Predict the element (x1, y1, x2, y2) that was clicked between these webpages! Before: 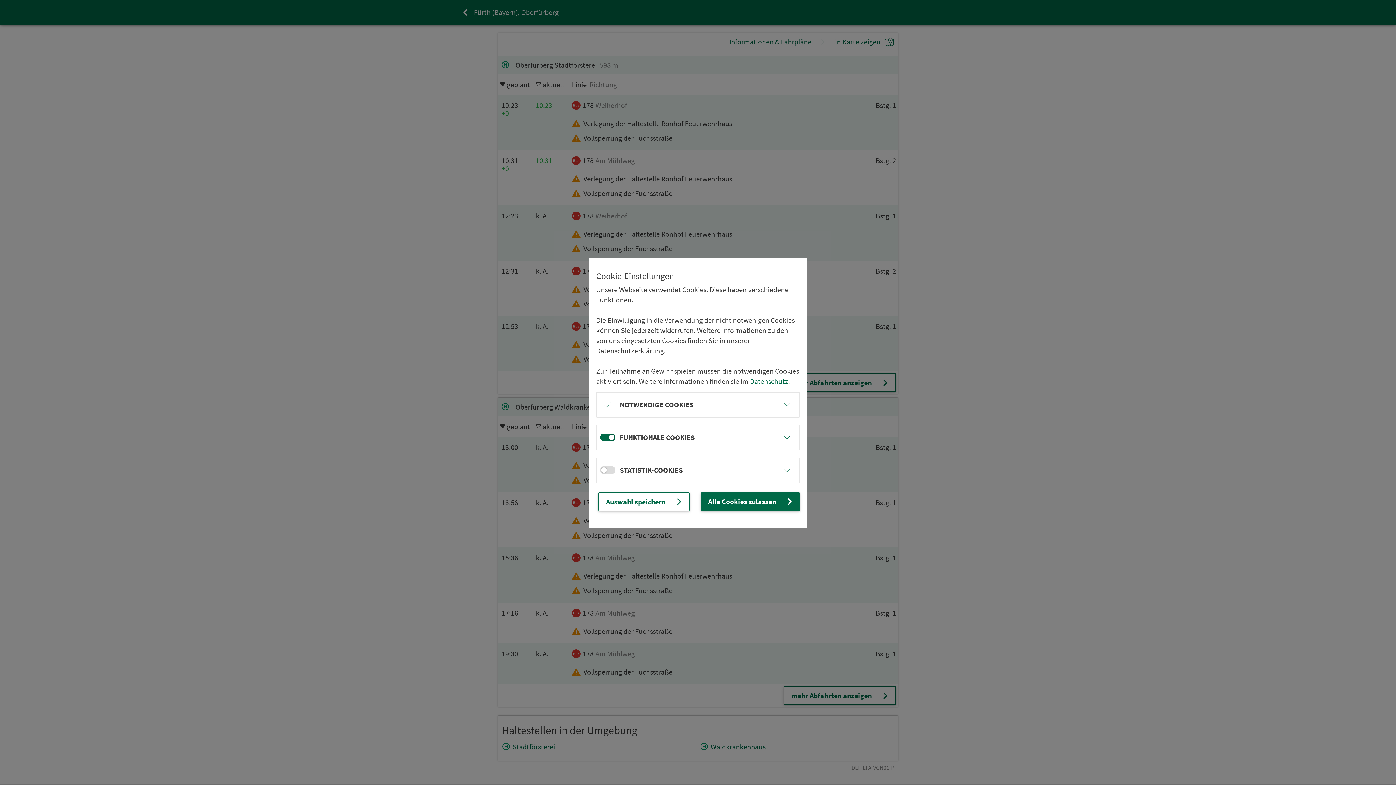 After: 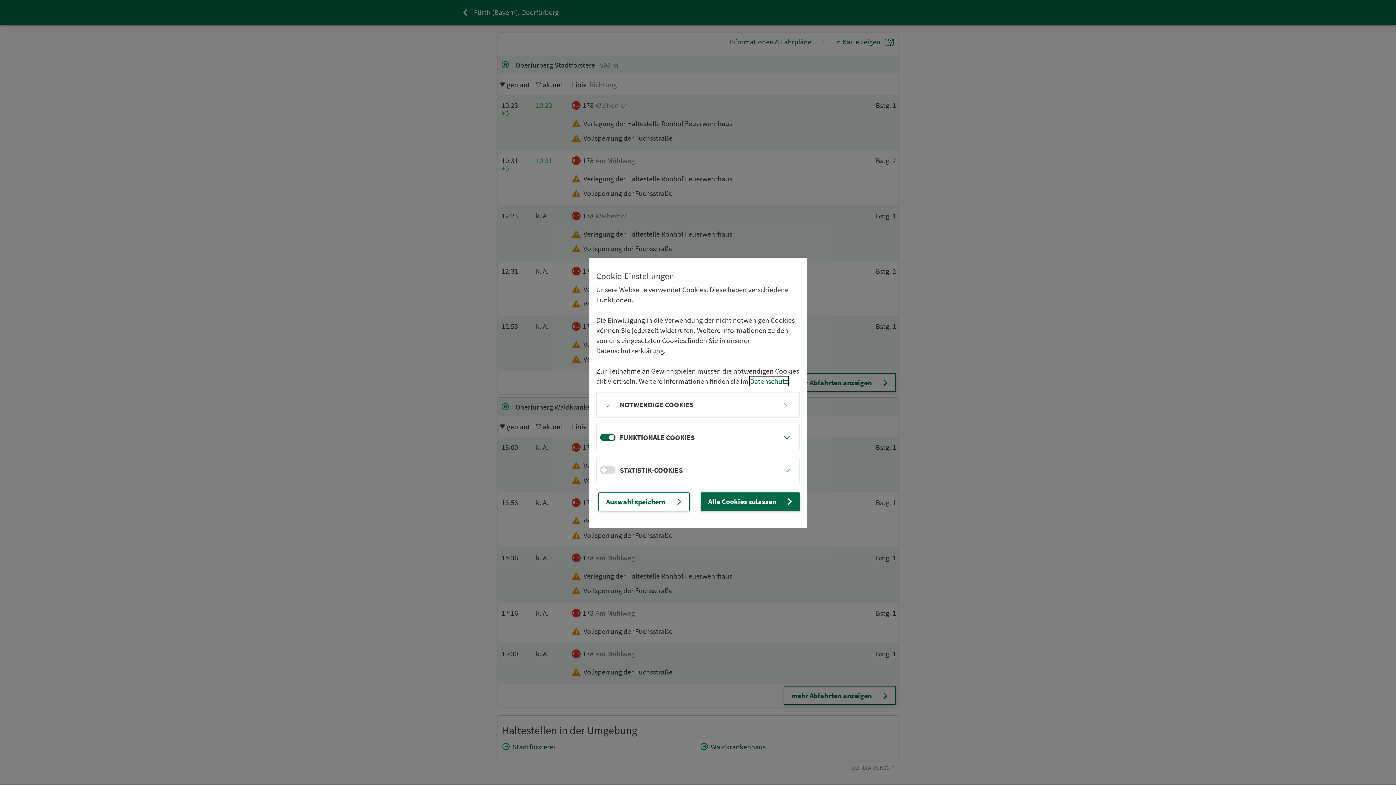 Action: label: Datenschutz bbox: (750, 376, 788, 385)